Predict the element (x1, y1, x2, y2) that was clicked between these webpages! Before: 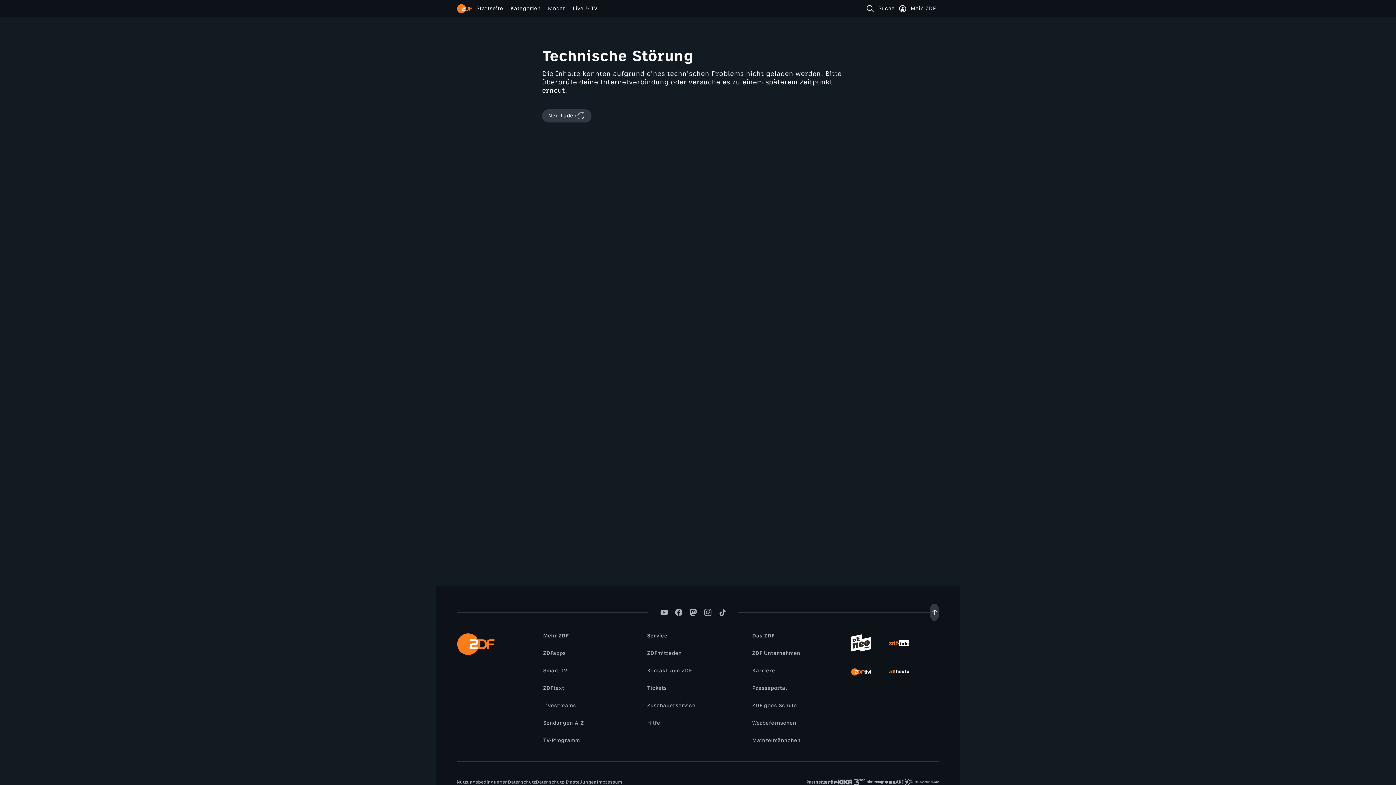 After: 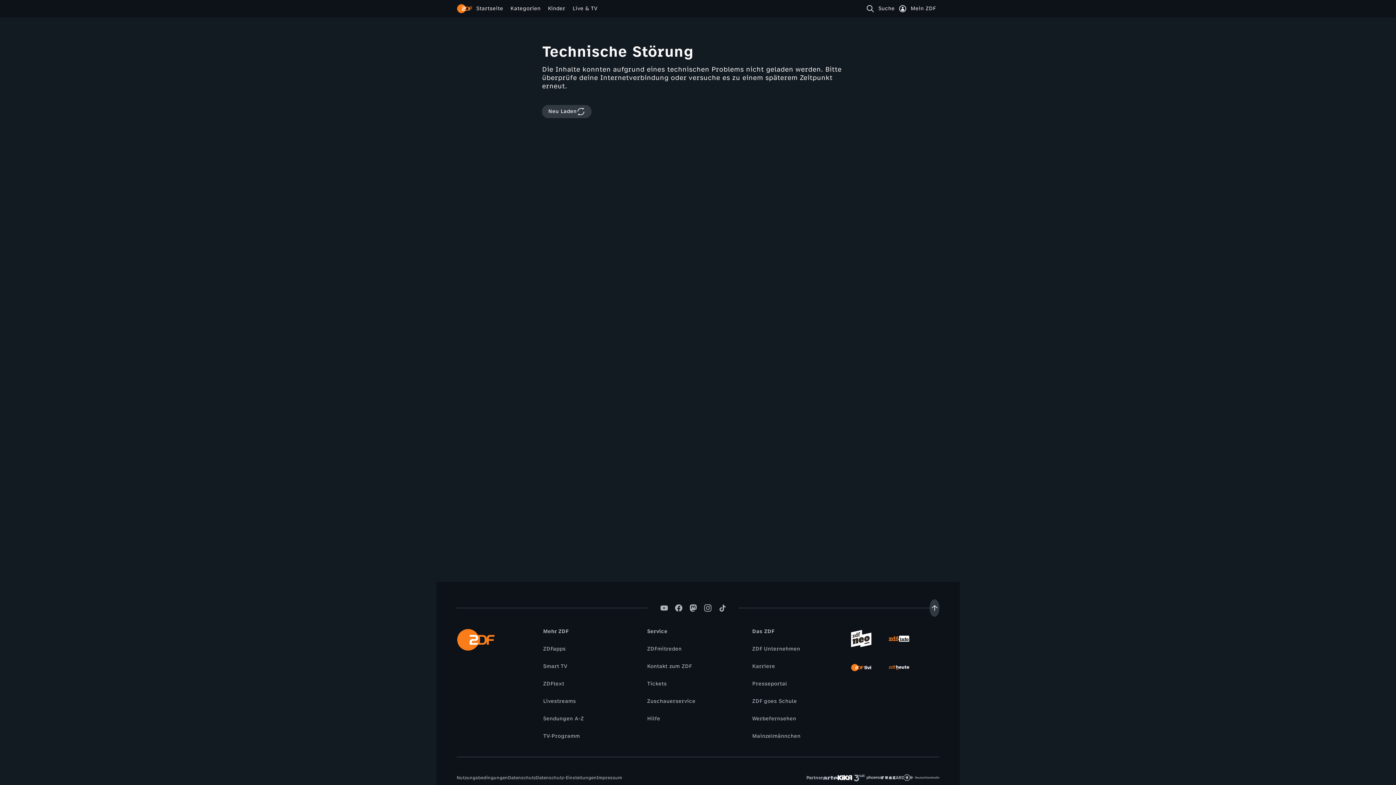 Action: bbox: (837, 775, 852, 789)